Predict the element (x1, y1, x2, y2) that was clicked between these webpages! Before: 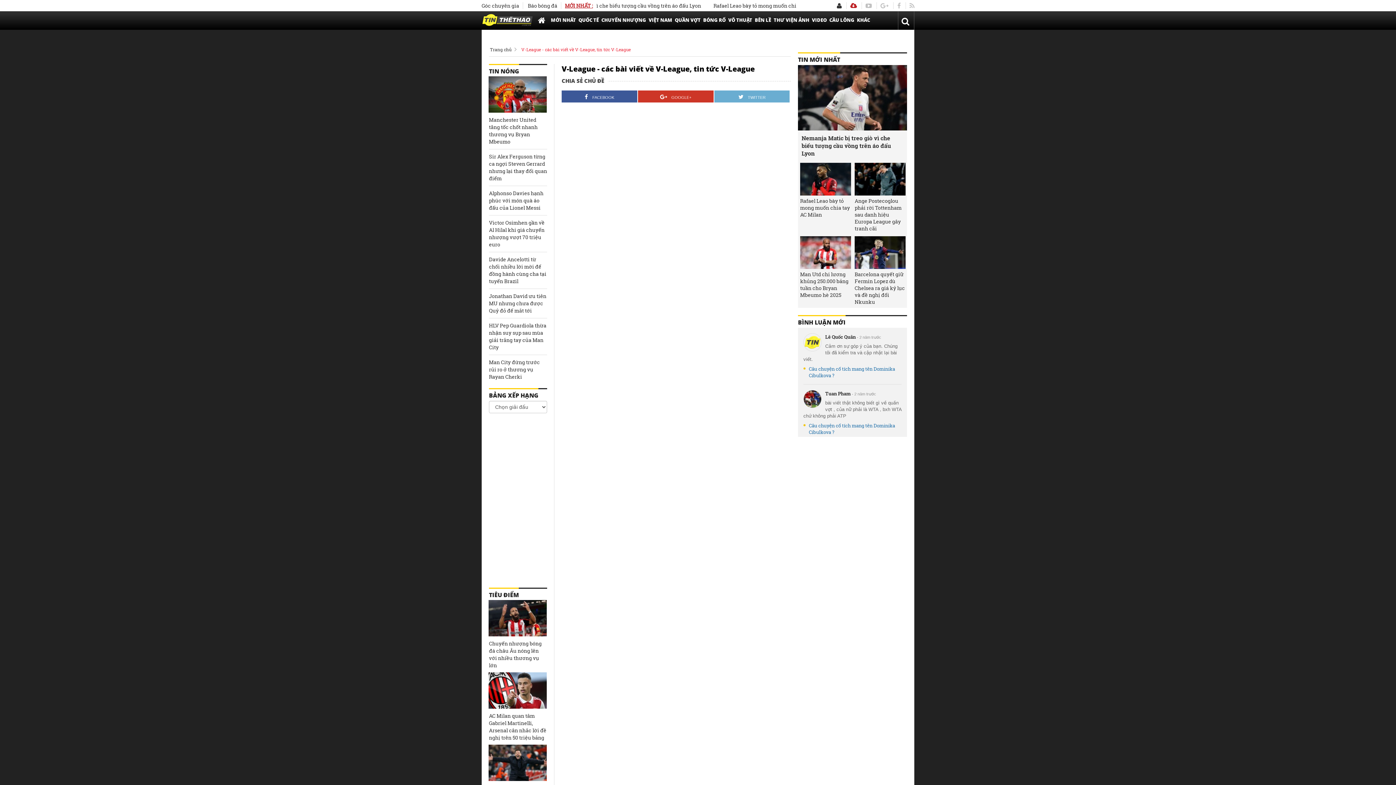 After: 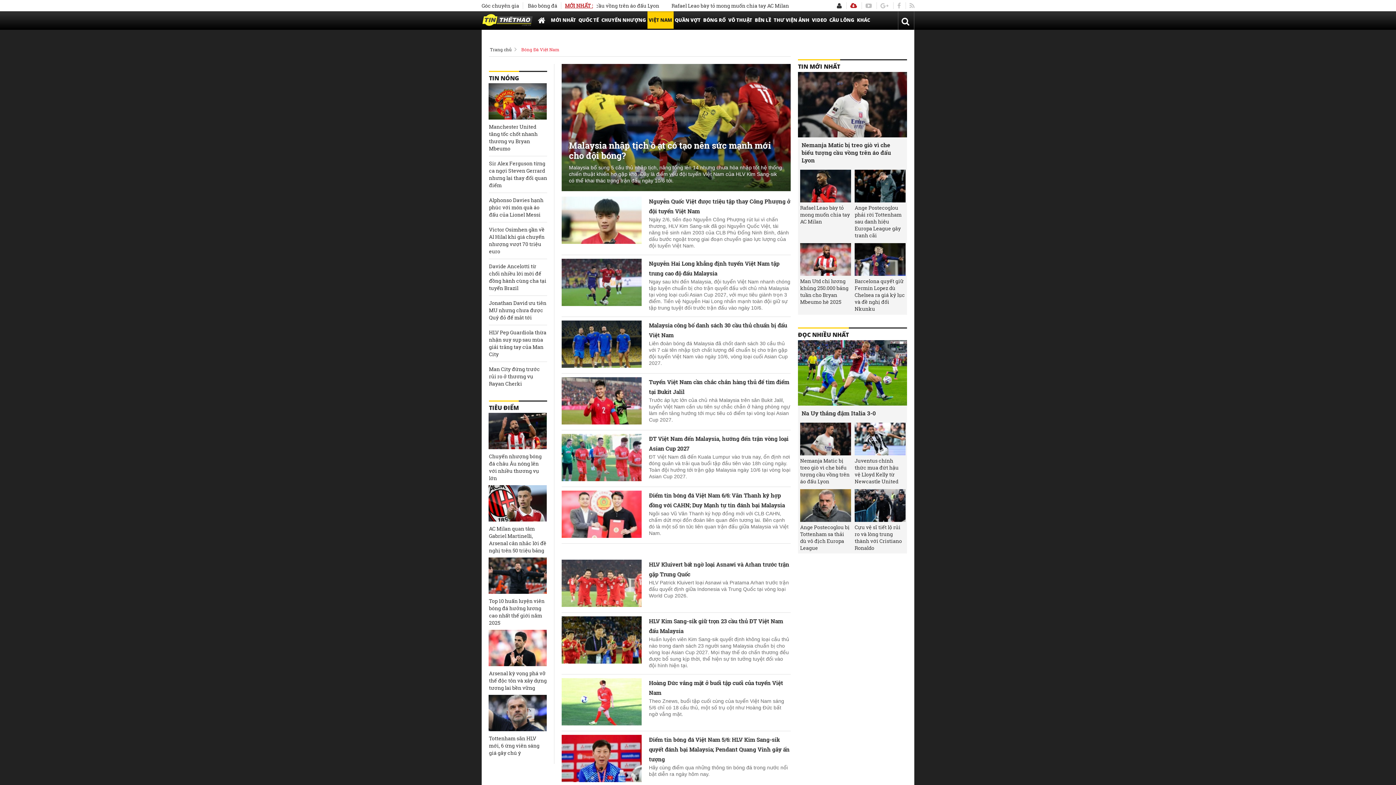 Action: bbox: (647, 11, 673, 28) label: VIỆT NAM